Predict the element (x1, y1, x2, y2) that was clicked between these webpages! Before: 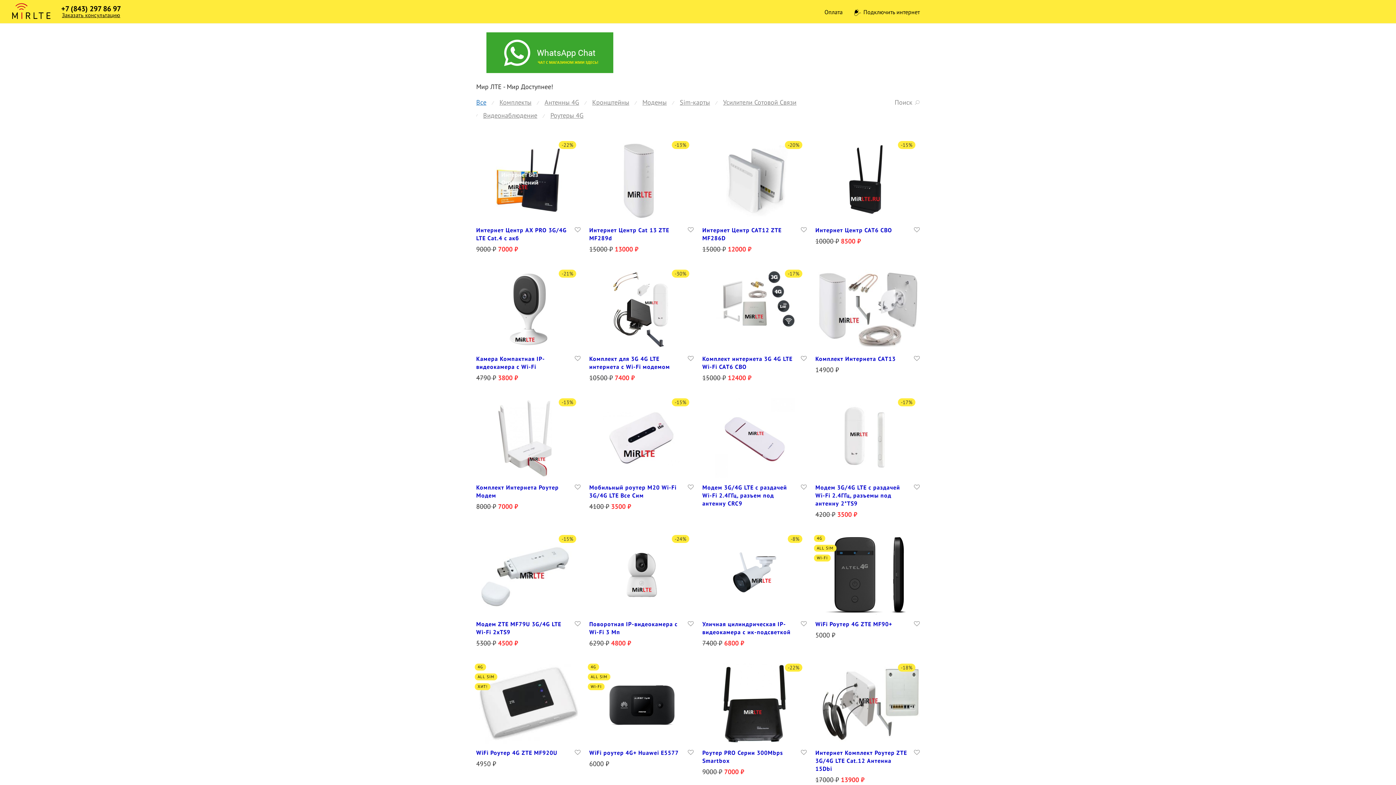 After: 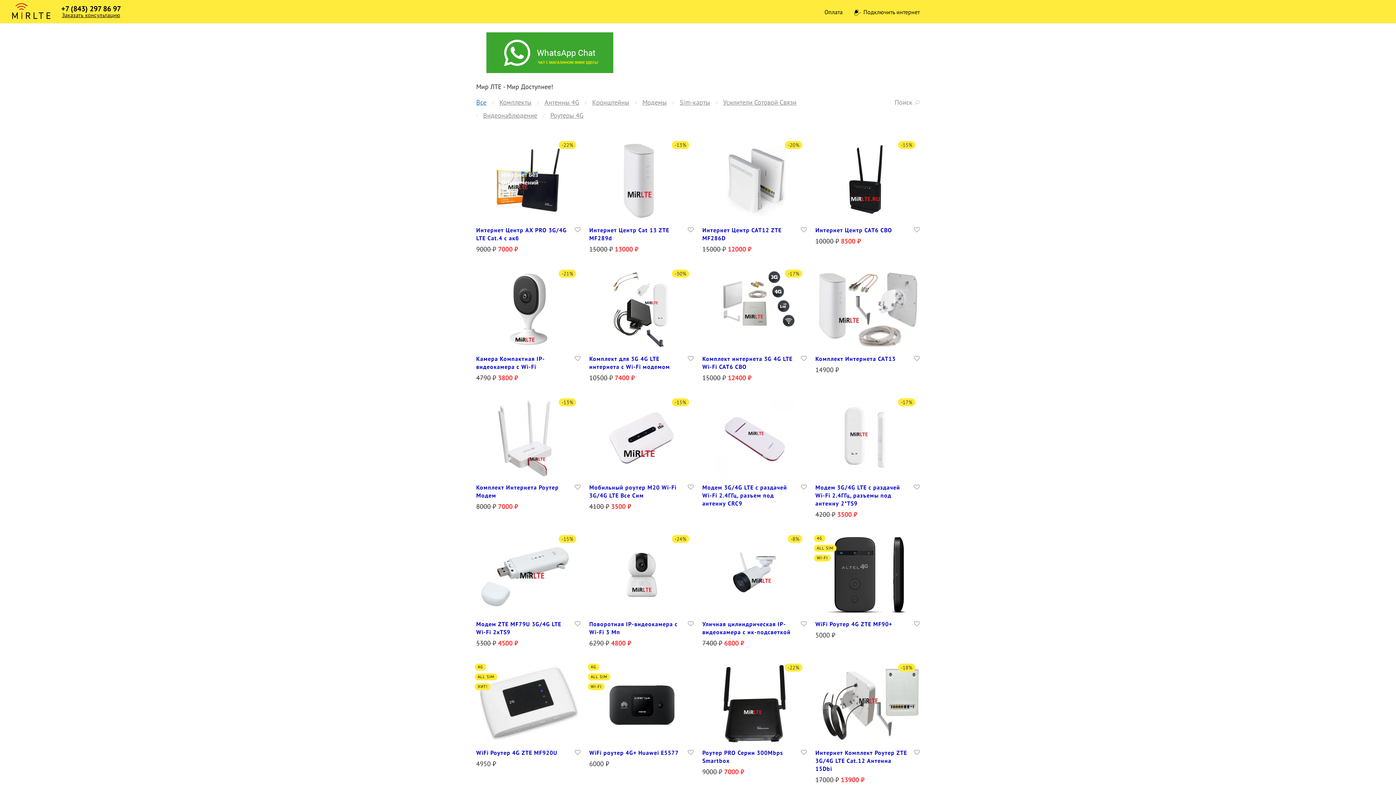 Action: bbox: (12, 3, 50, 19)